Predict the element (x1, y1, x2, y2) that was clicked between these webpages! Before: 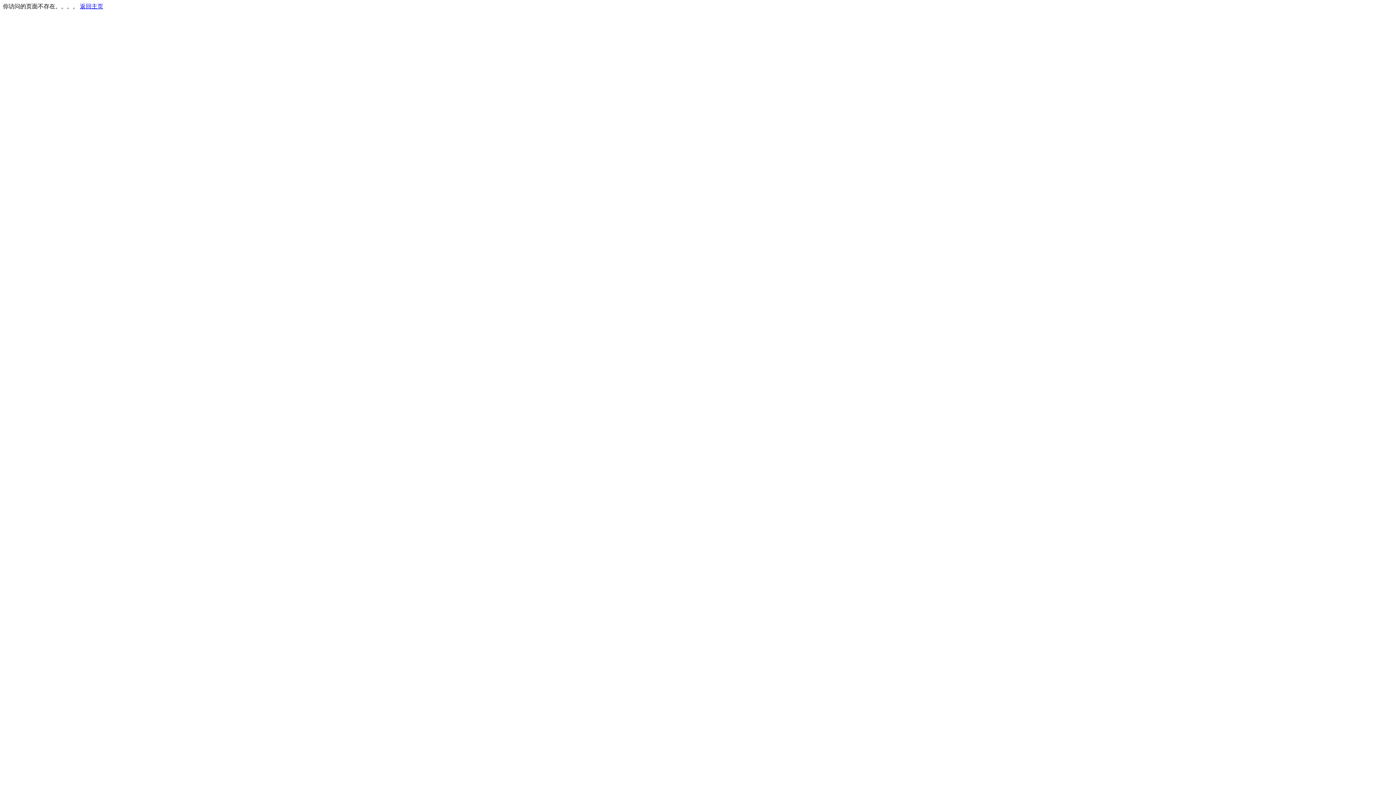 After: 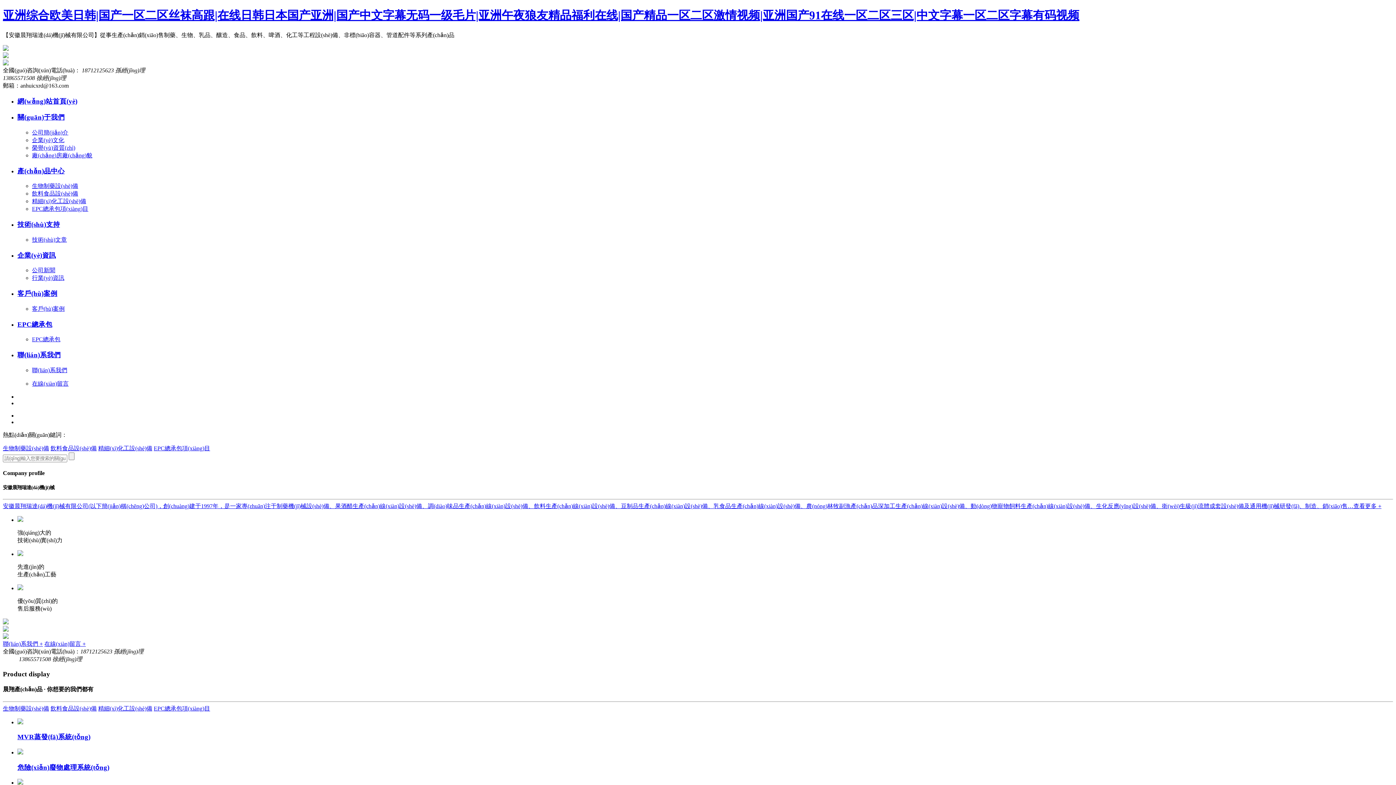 Action: label: 返回主页 bbox: (80, 3, 103, 9)